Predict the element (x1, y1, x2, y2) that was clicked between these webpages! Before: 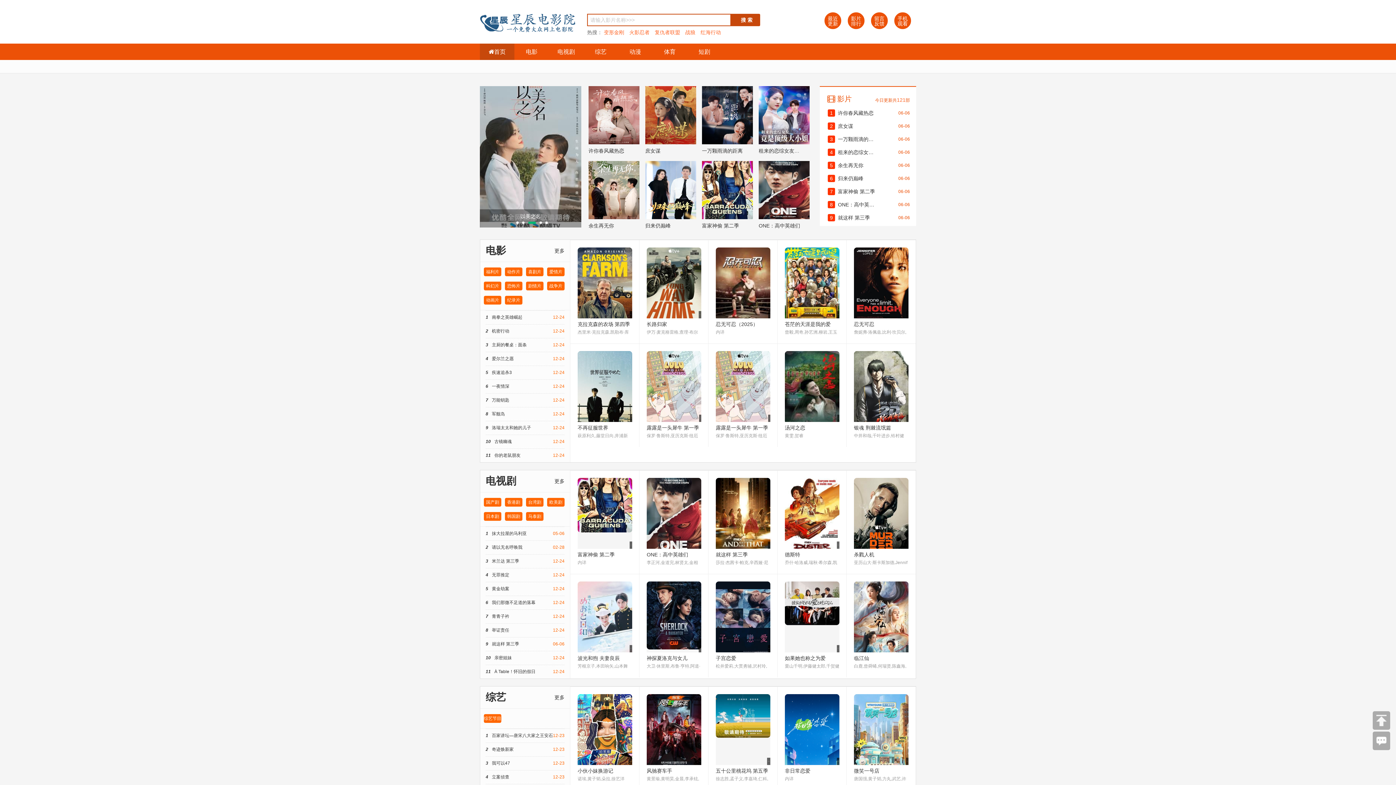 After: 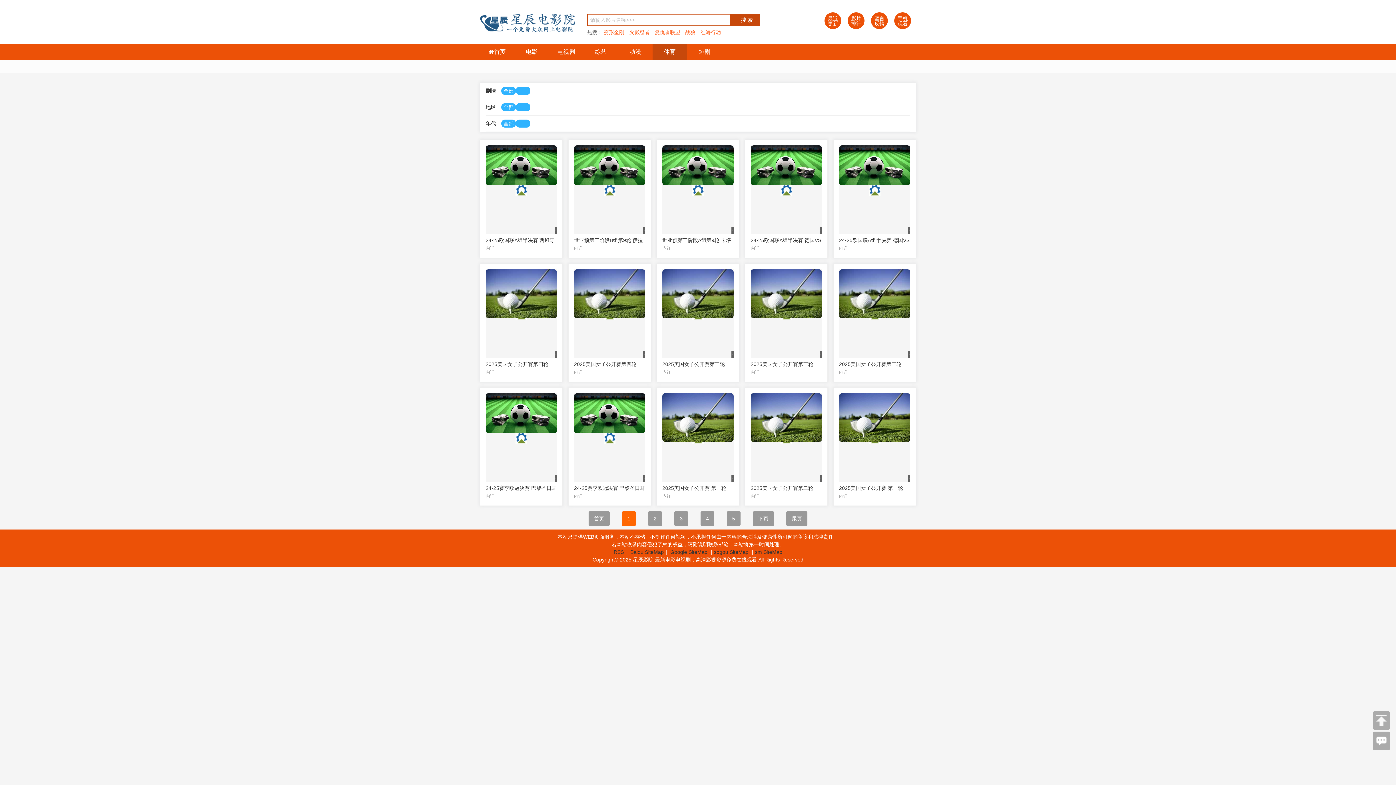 Action: label: 体育 bbox: (658, 43, 681, 60)